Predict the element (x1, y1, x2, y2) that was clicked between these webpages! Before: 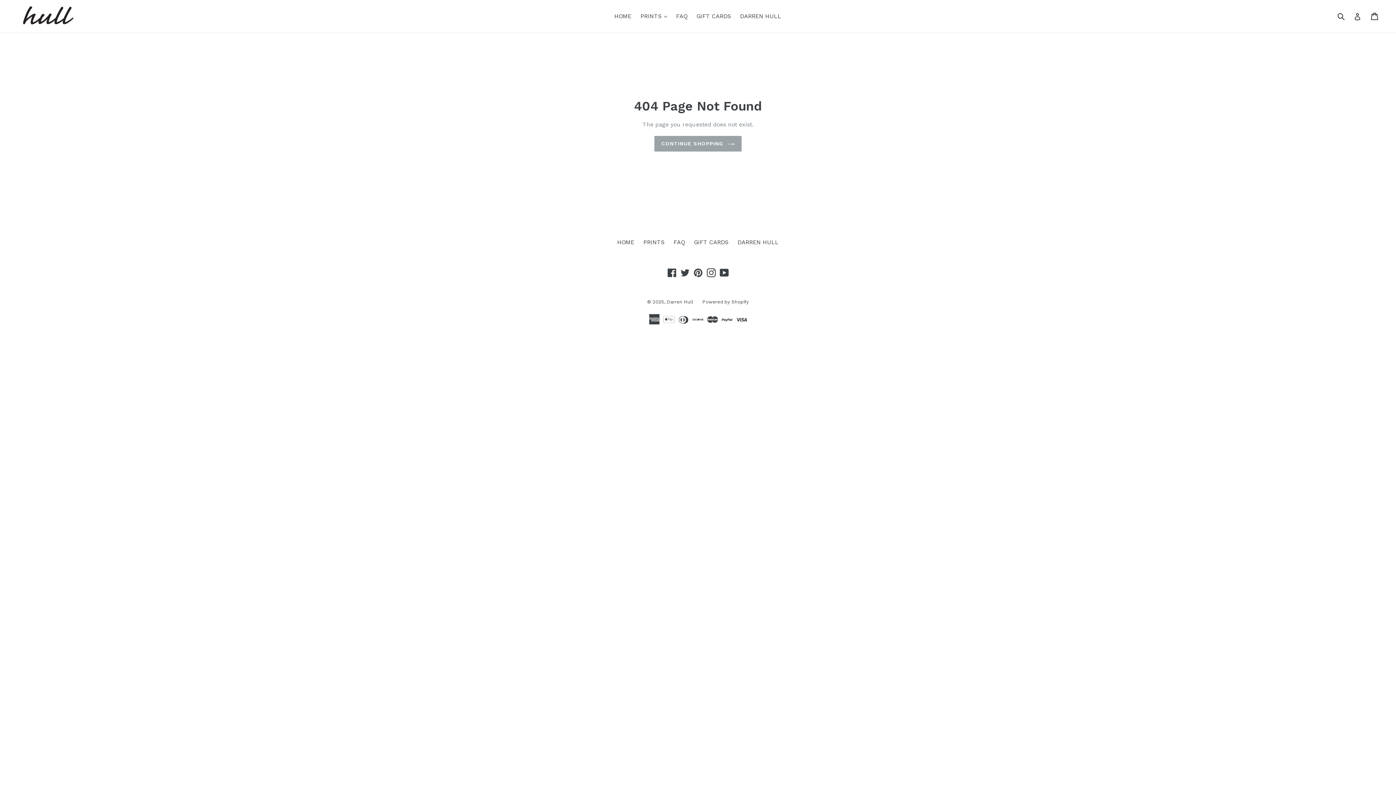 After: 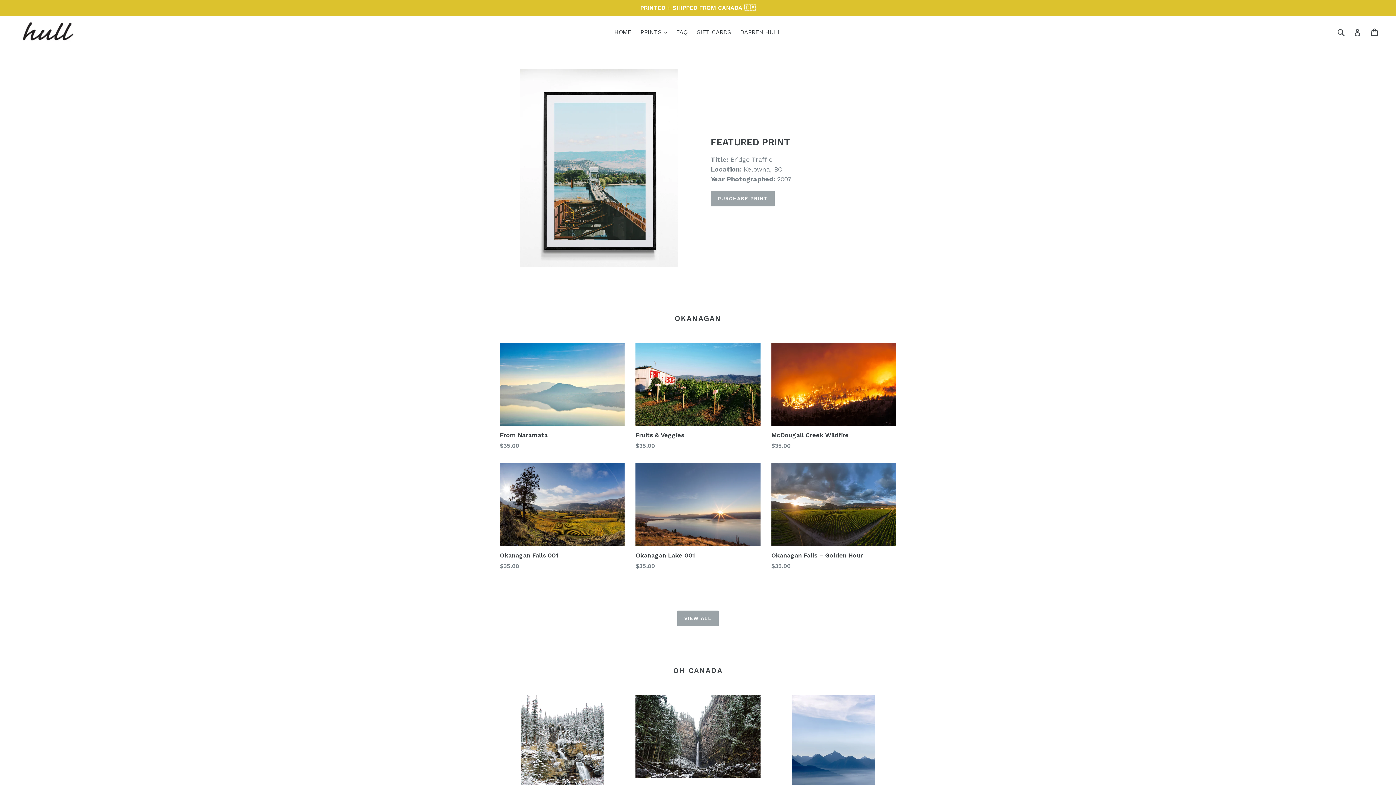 Action: label: Darren Hull bbox: (666, 299, 693, 304)